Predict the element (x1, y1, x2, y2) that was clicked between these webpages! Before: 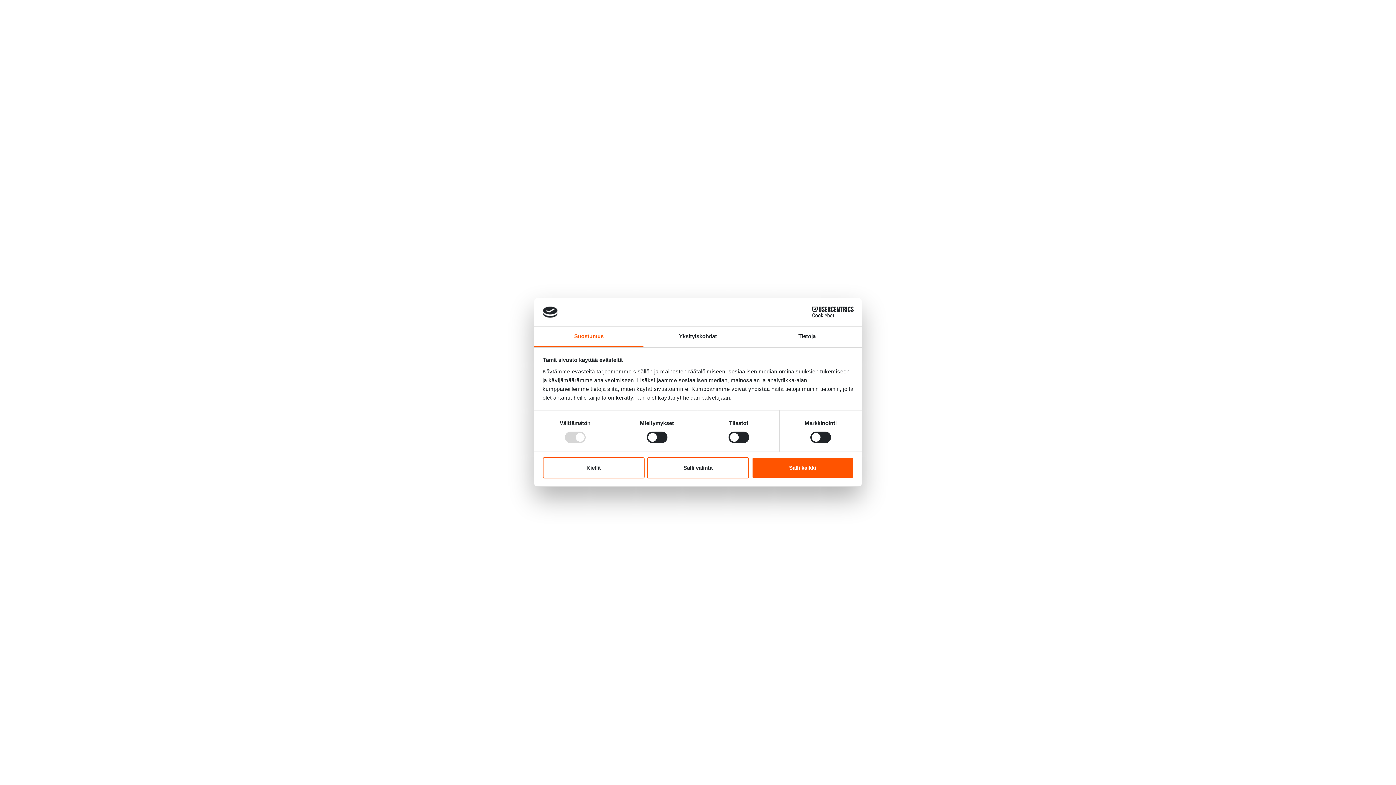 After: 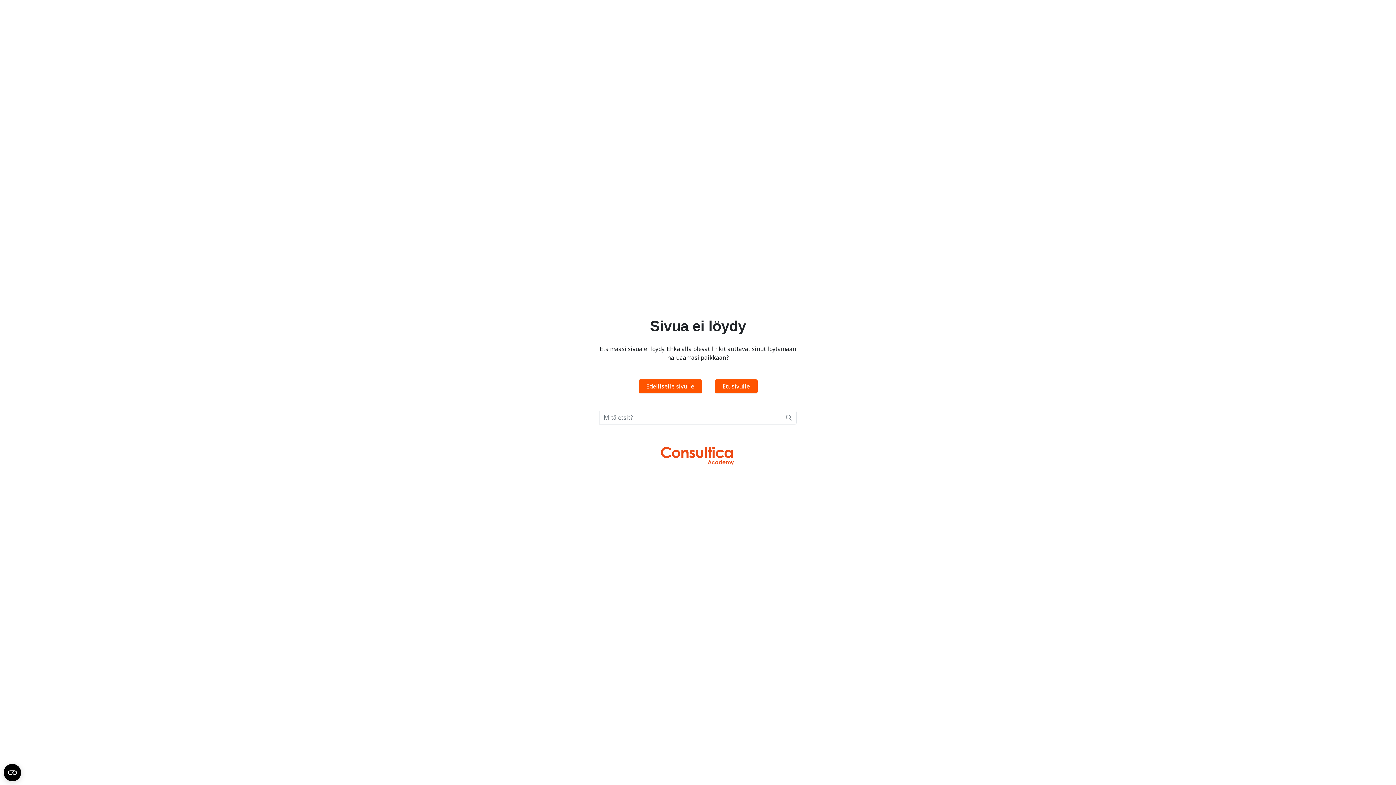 Action: label: Salli kaikki bbox: (751, 457, 853, 478)